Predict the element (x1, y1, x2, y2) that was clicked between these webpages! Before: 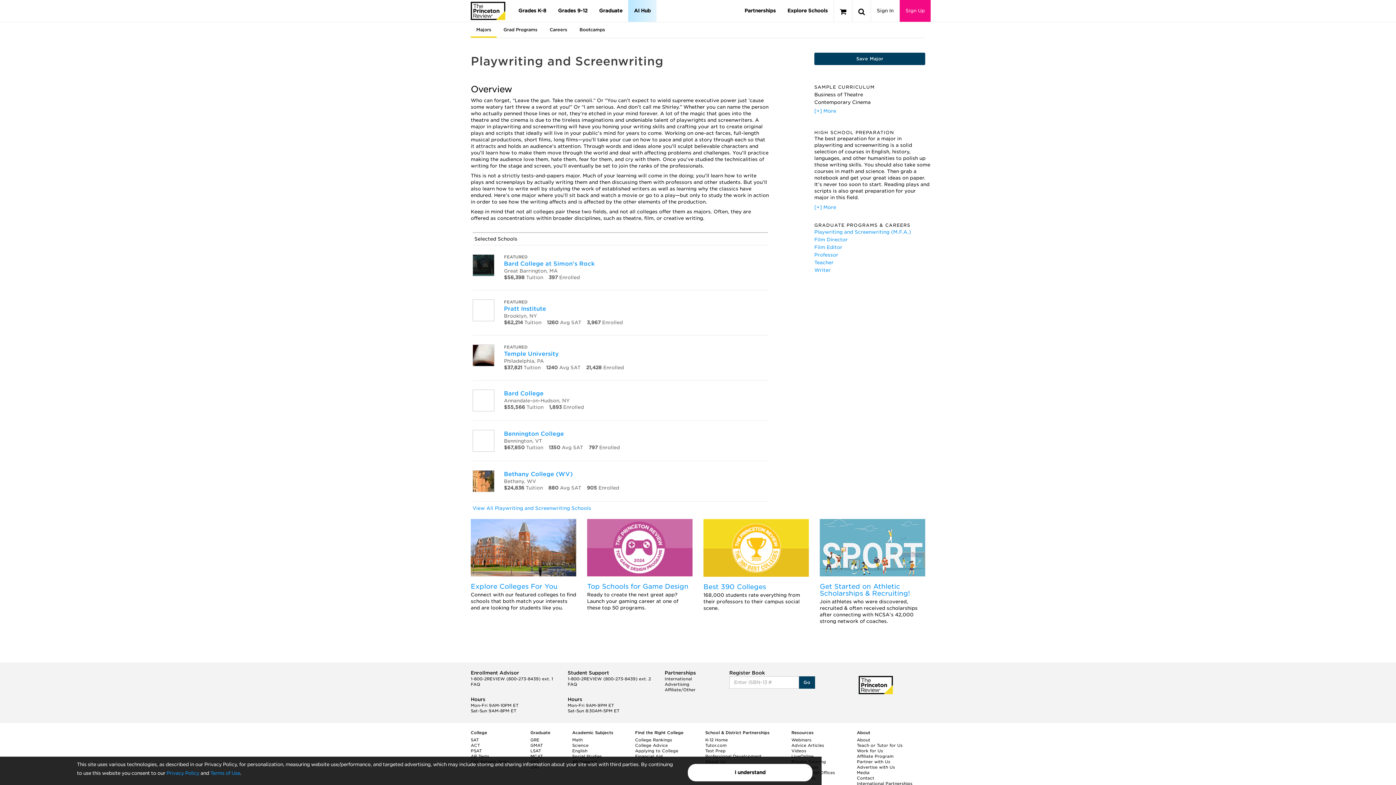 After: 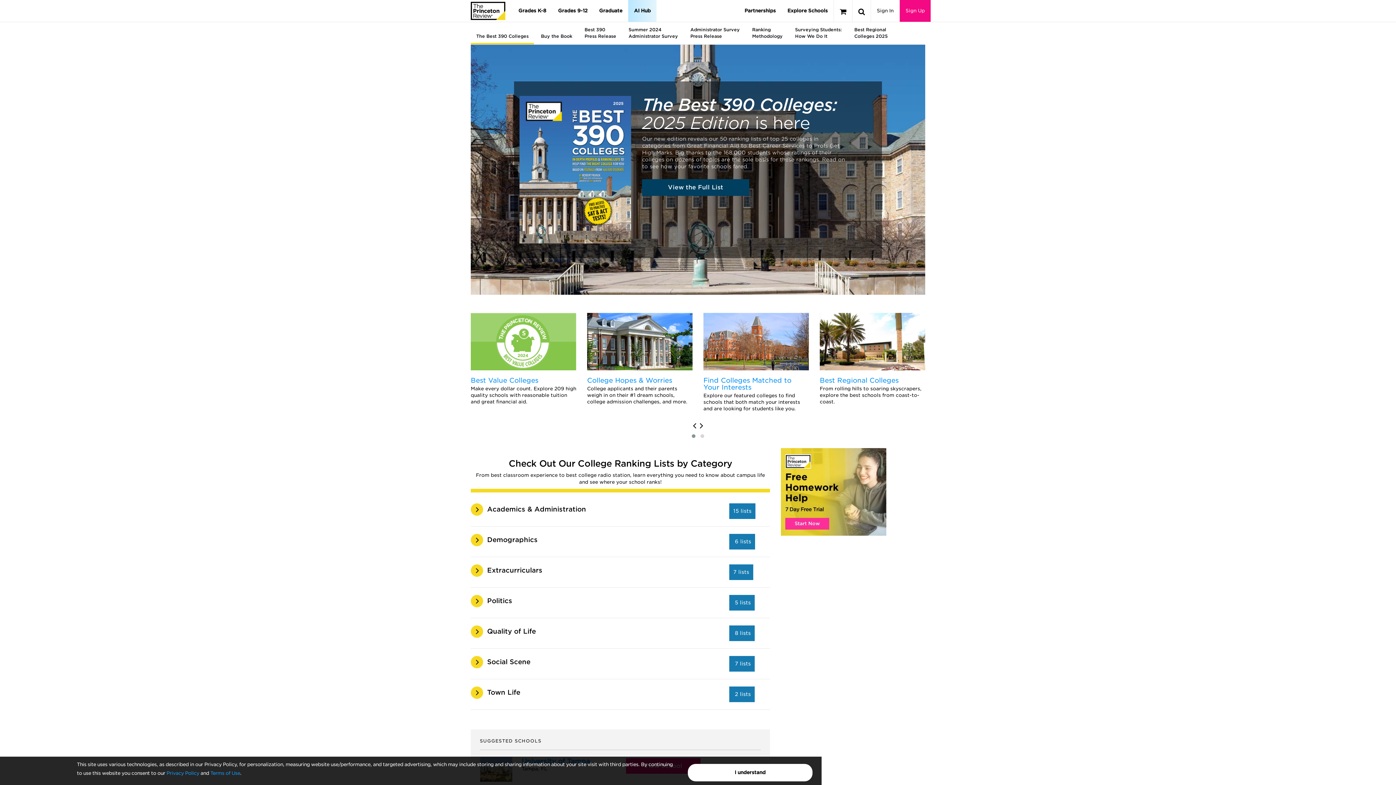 Action: bbox: (703, 583, 766, 590) label: Best 390 Colleges